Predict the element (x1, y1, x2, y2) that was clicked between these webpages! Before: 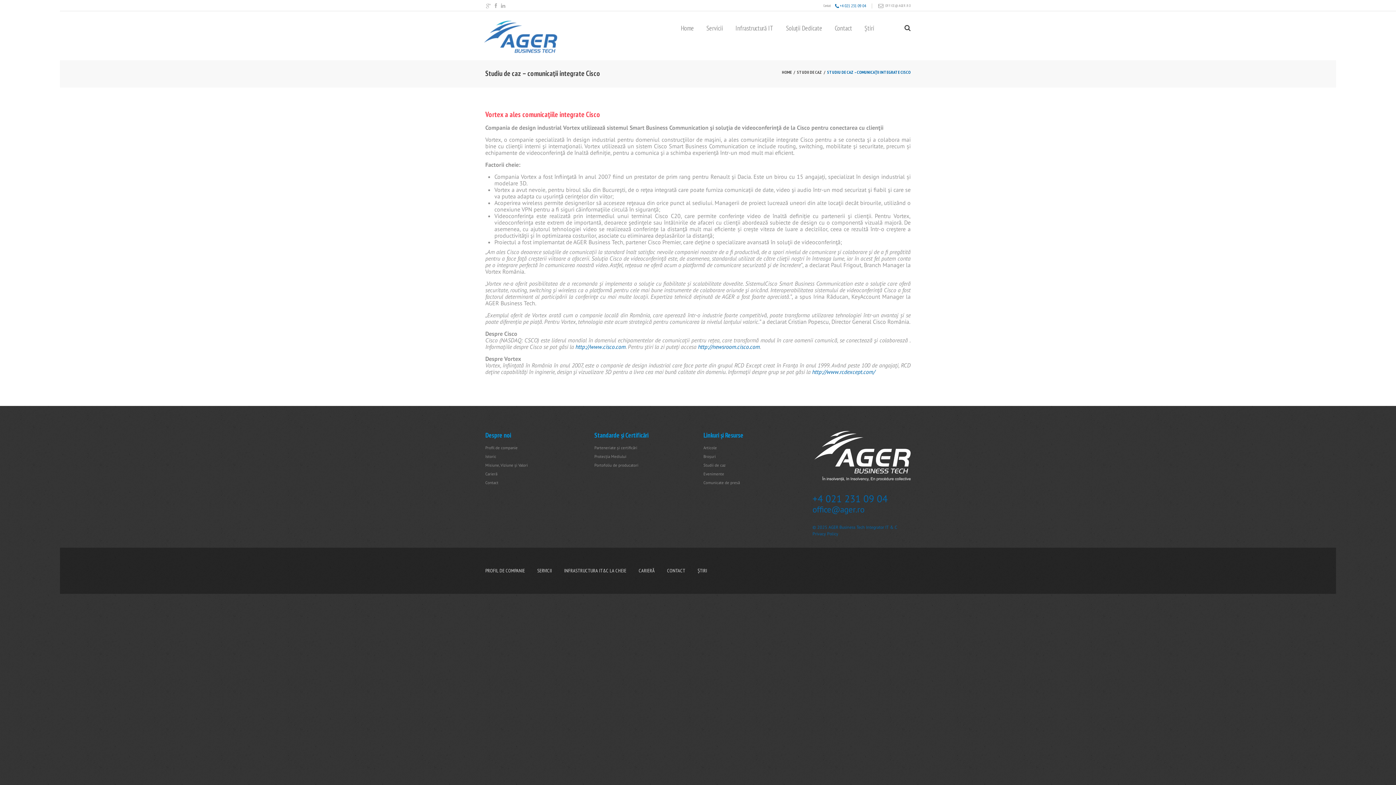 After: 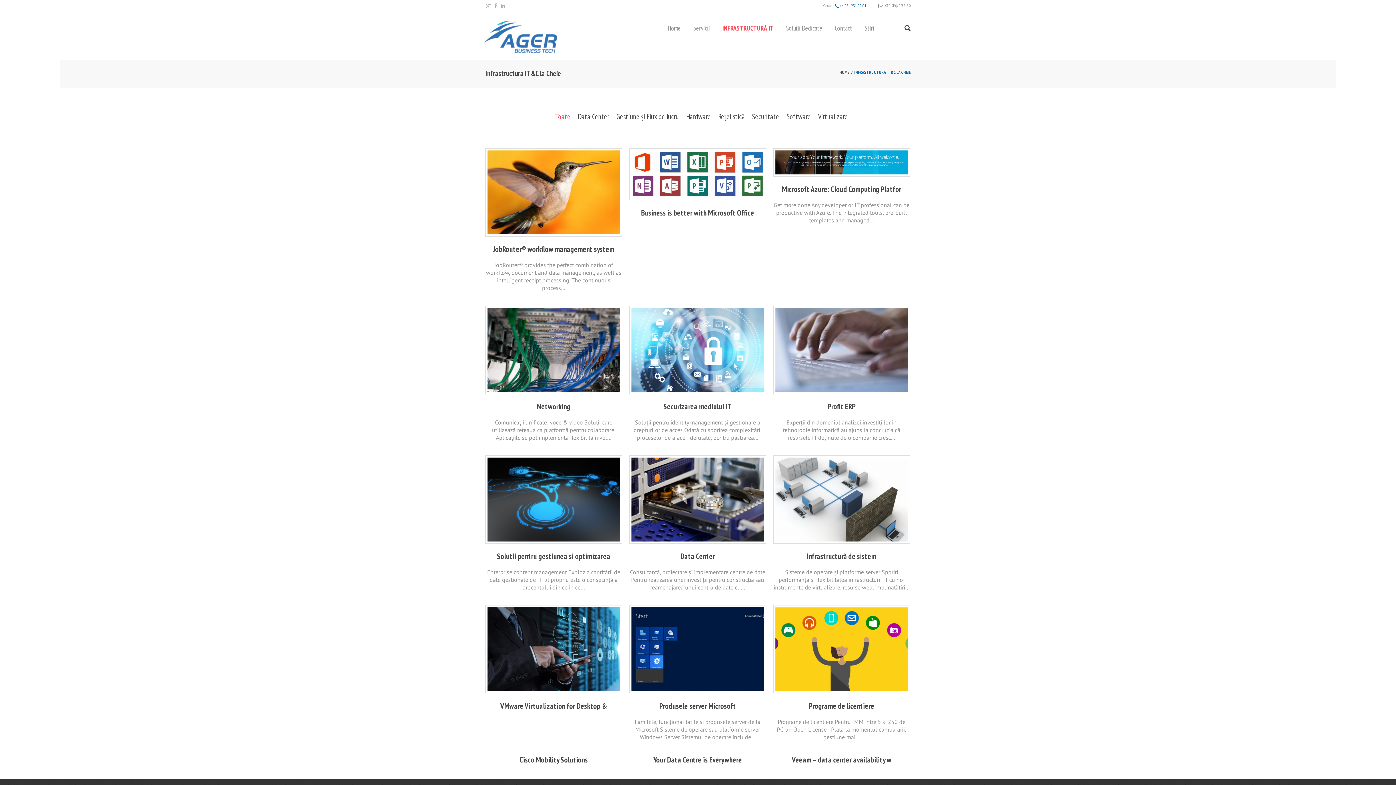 Action: label: Infrastructură IT bbox: (735, 25, 773, 31)